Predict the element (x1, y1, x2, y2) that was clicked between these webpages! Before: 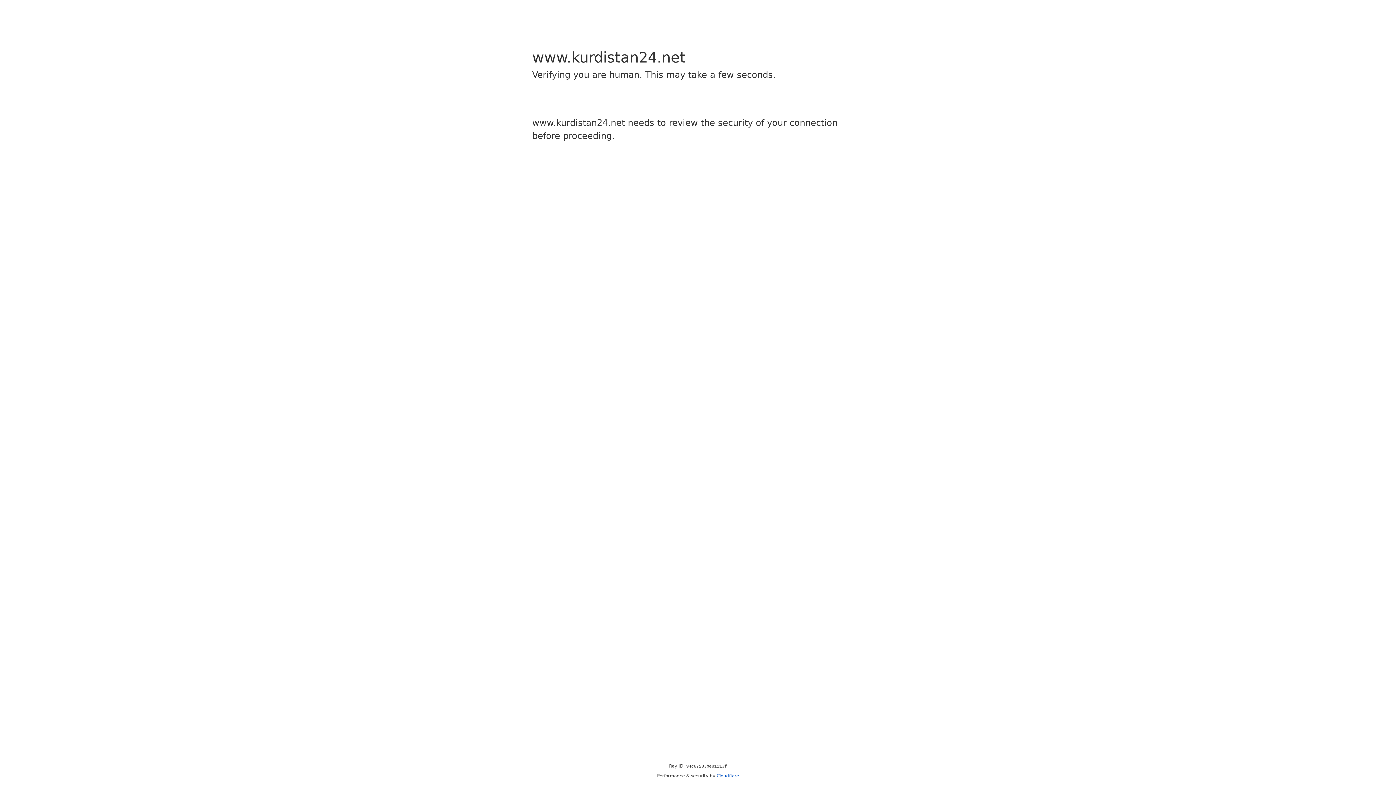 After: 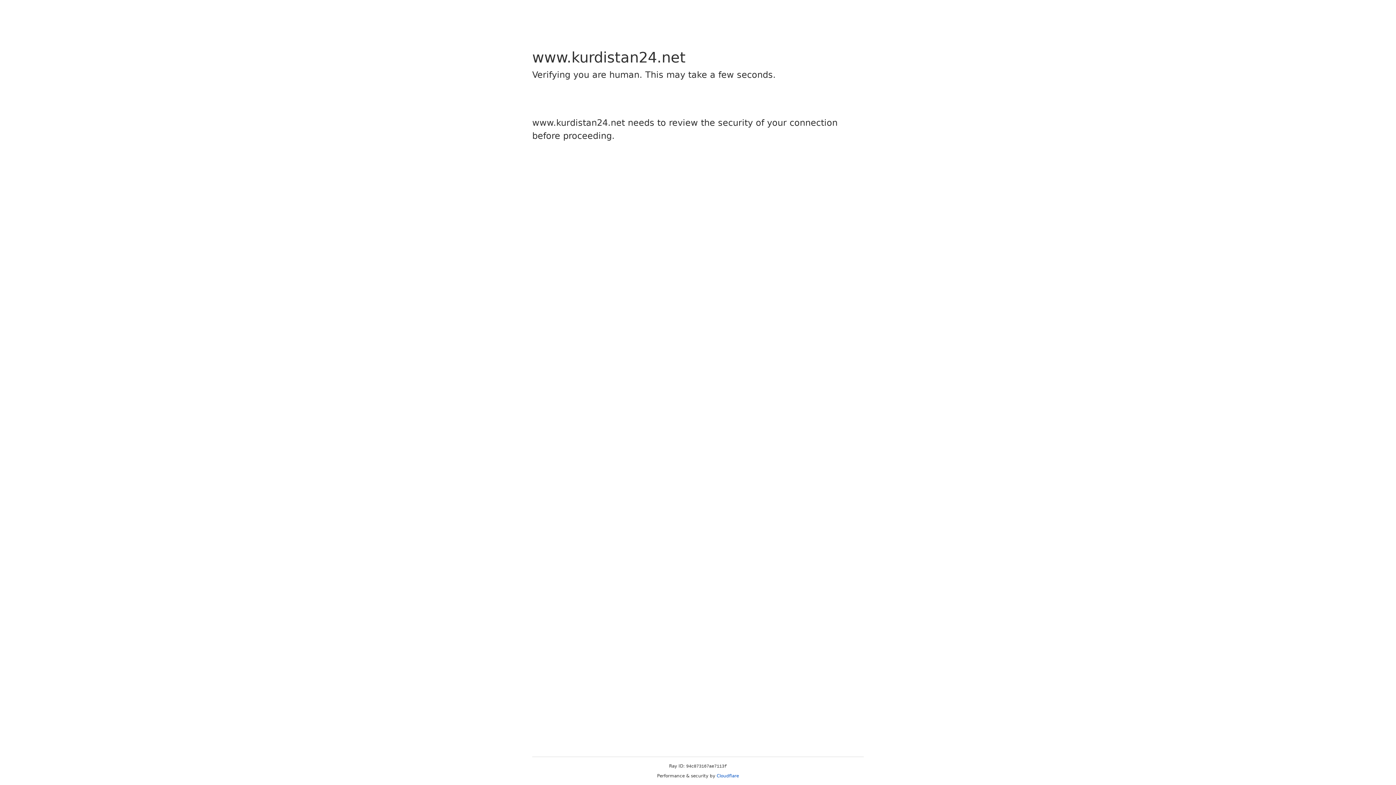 Action: label: Cloudflare bbox: (716, 773, 739, 778)